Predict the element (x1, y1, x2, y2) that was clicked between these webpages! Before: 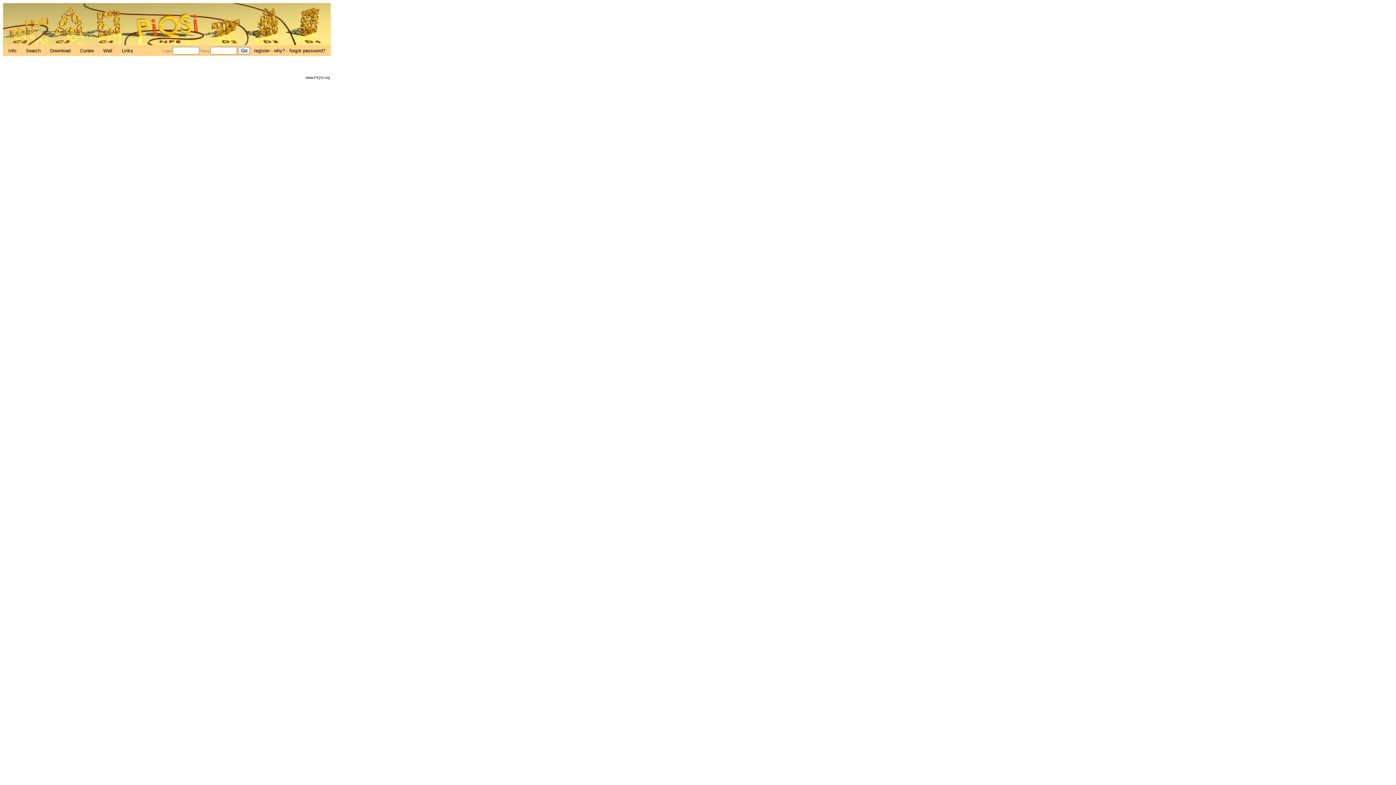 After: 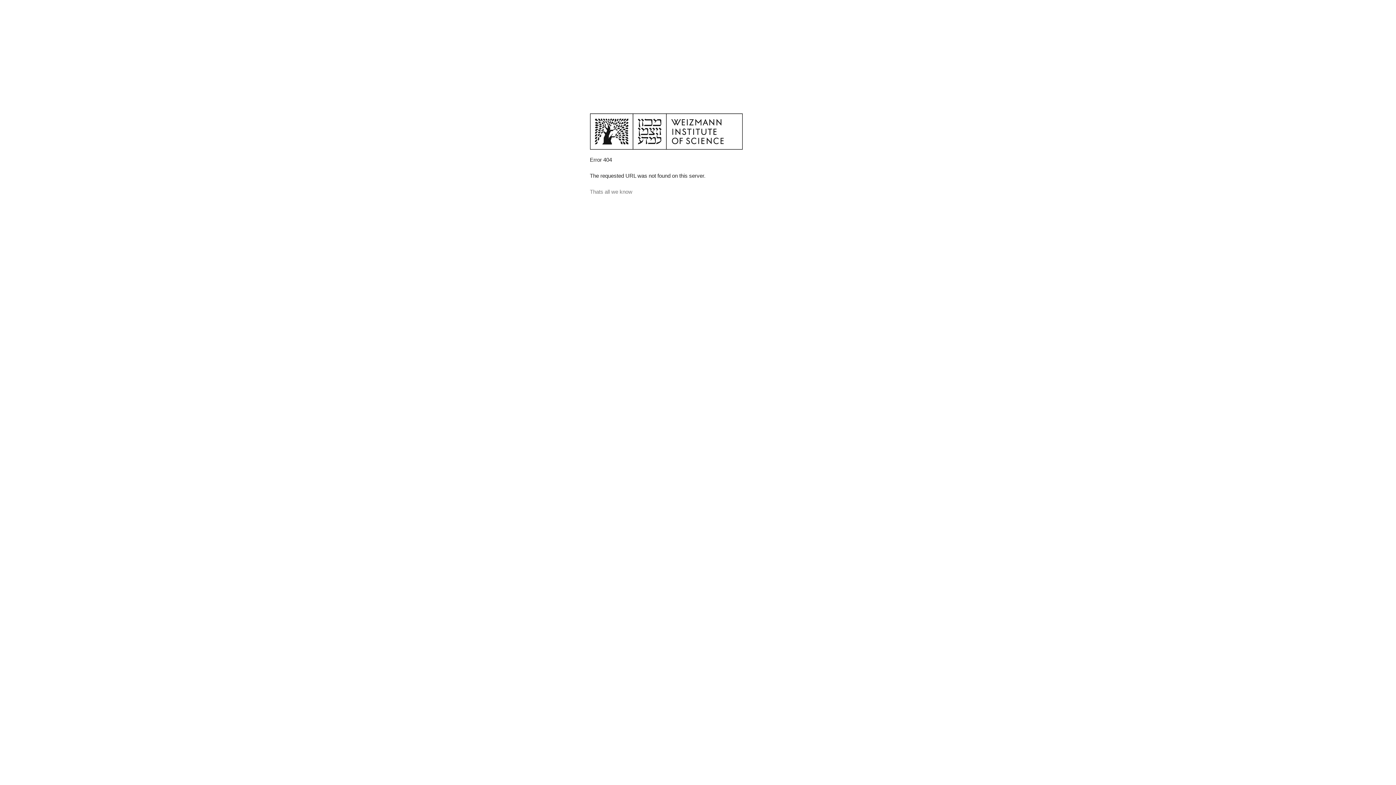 Action: label: Download  bbox: (46, 48, 76, 53)